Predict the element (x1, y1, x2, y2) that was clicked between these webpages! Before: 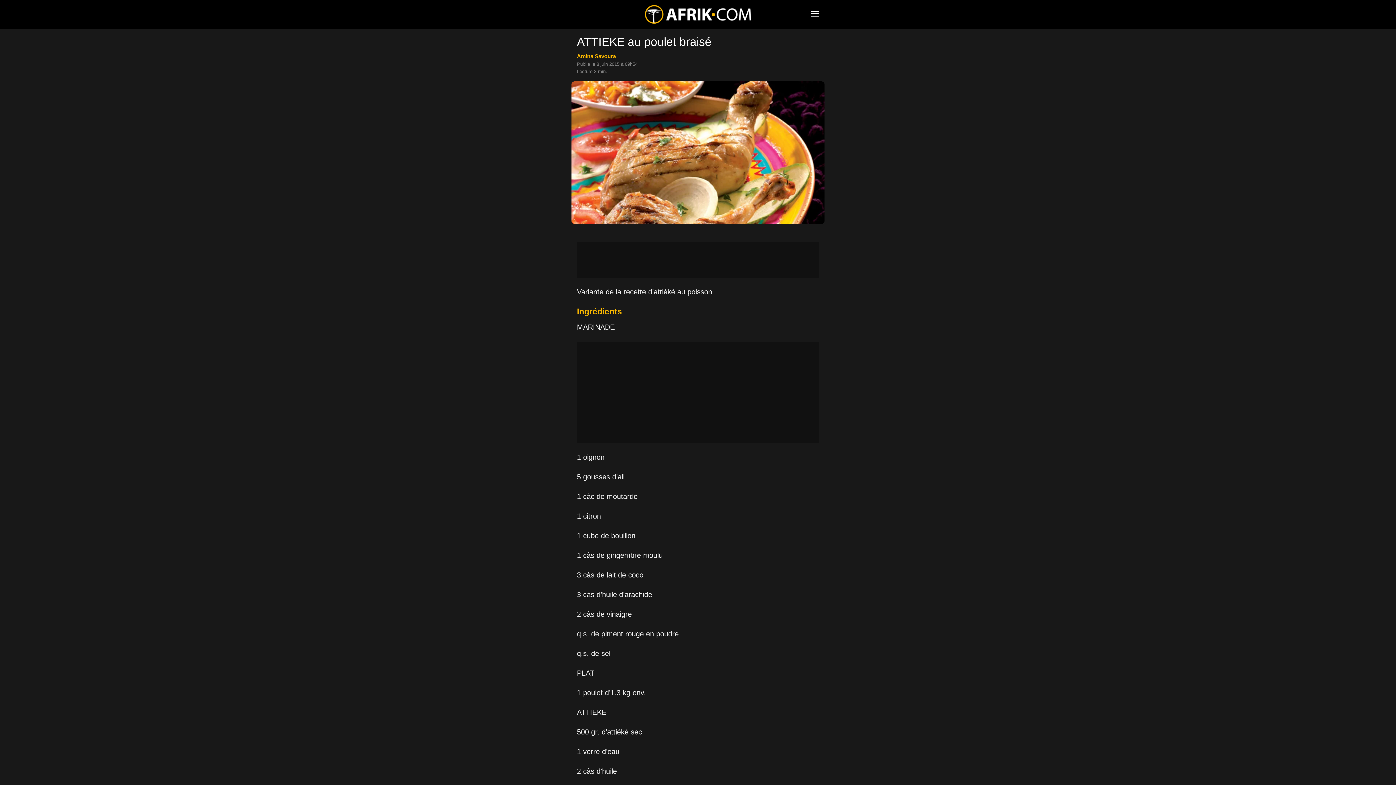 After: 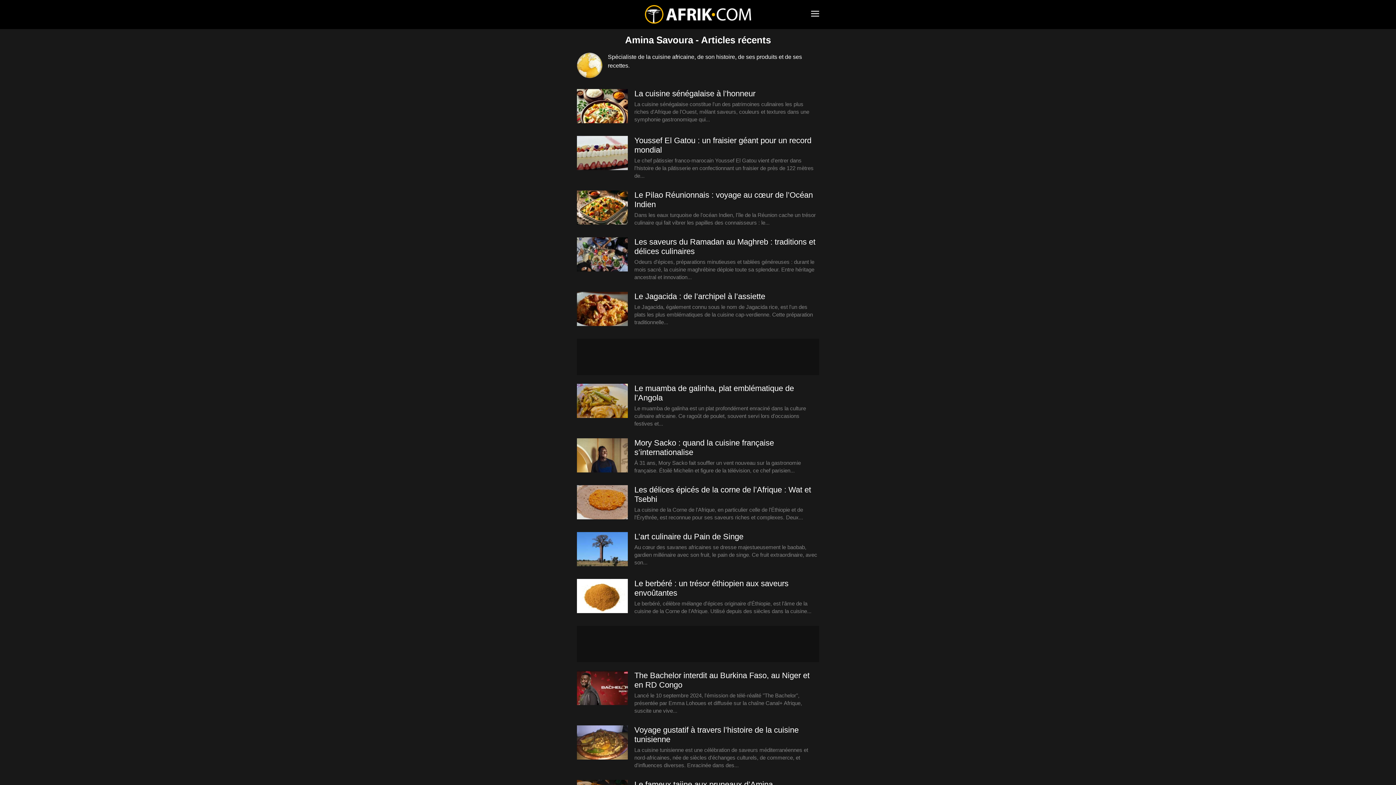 Action: label: Amina Savoura bbox: (577, 53, 616, 59)